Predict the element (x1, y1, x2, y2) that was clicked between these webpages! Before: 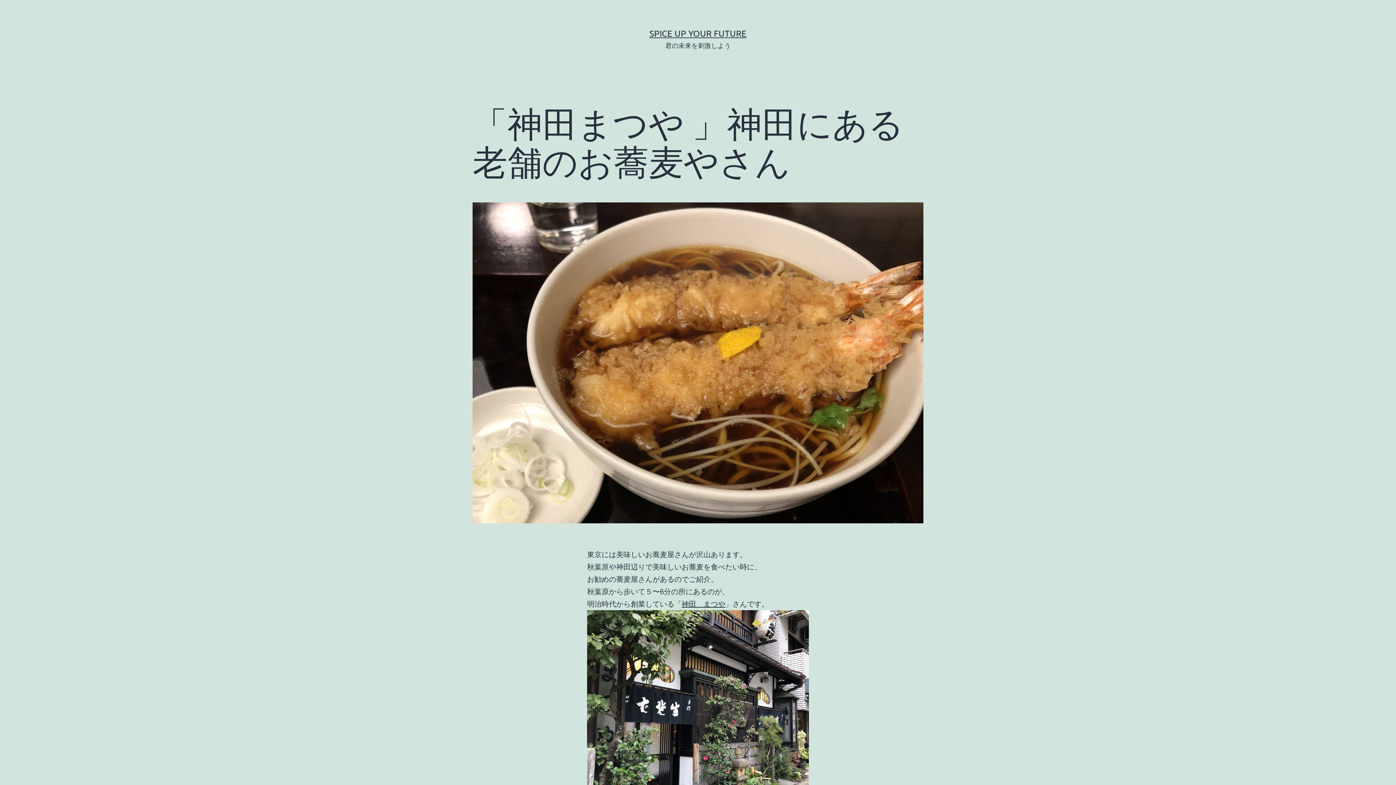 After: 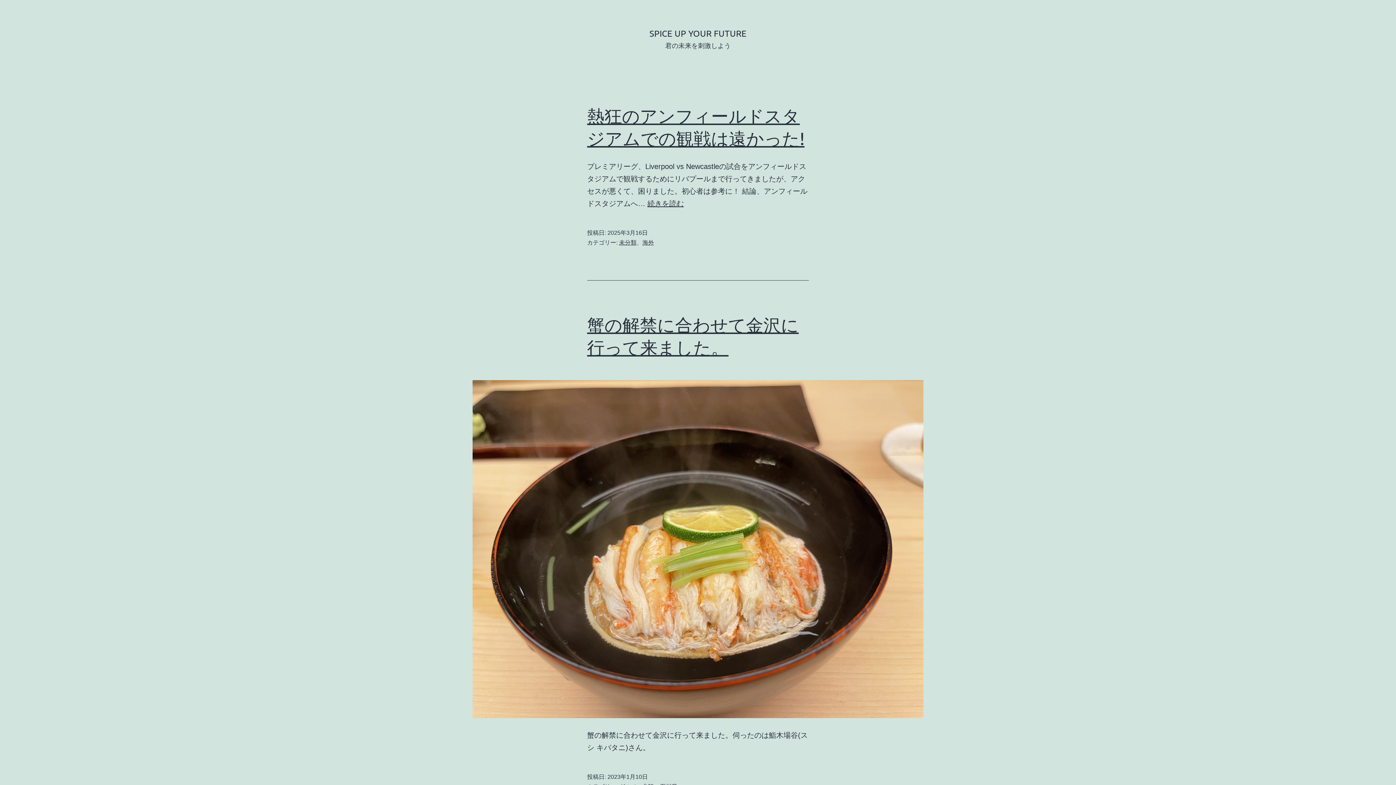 Action: label: SPICE UP YOUR FUTURE bbox: (649, 28, 746, 38)